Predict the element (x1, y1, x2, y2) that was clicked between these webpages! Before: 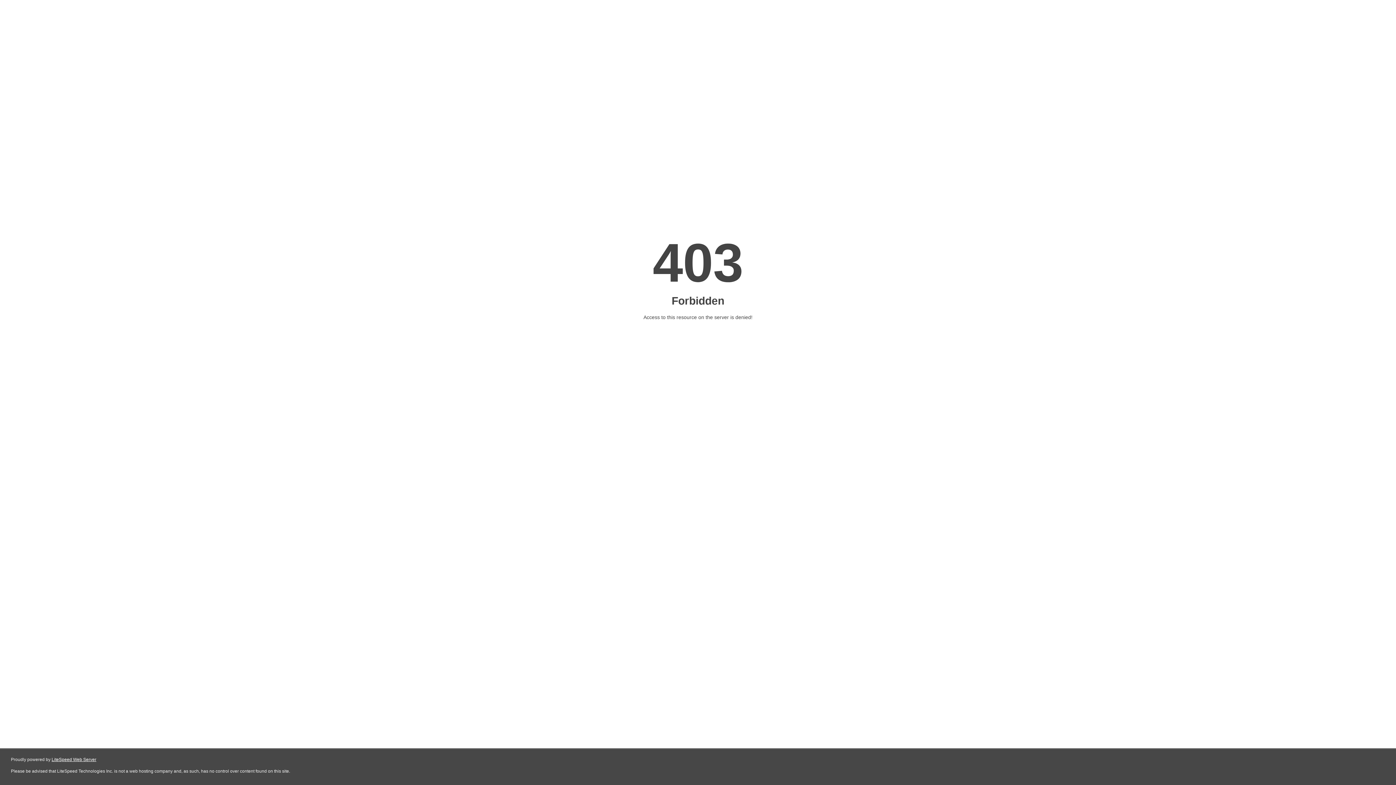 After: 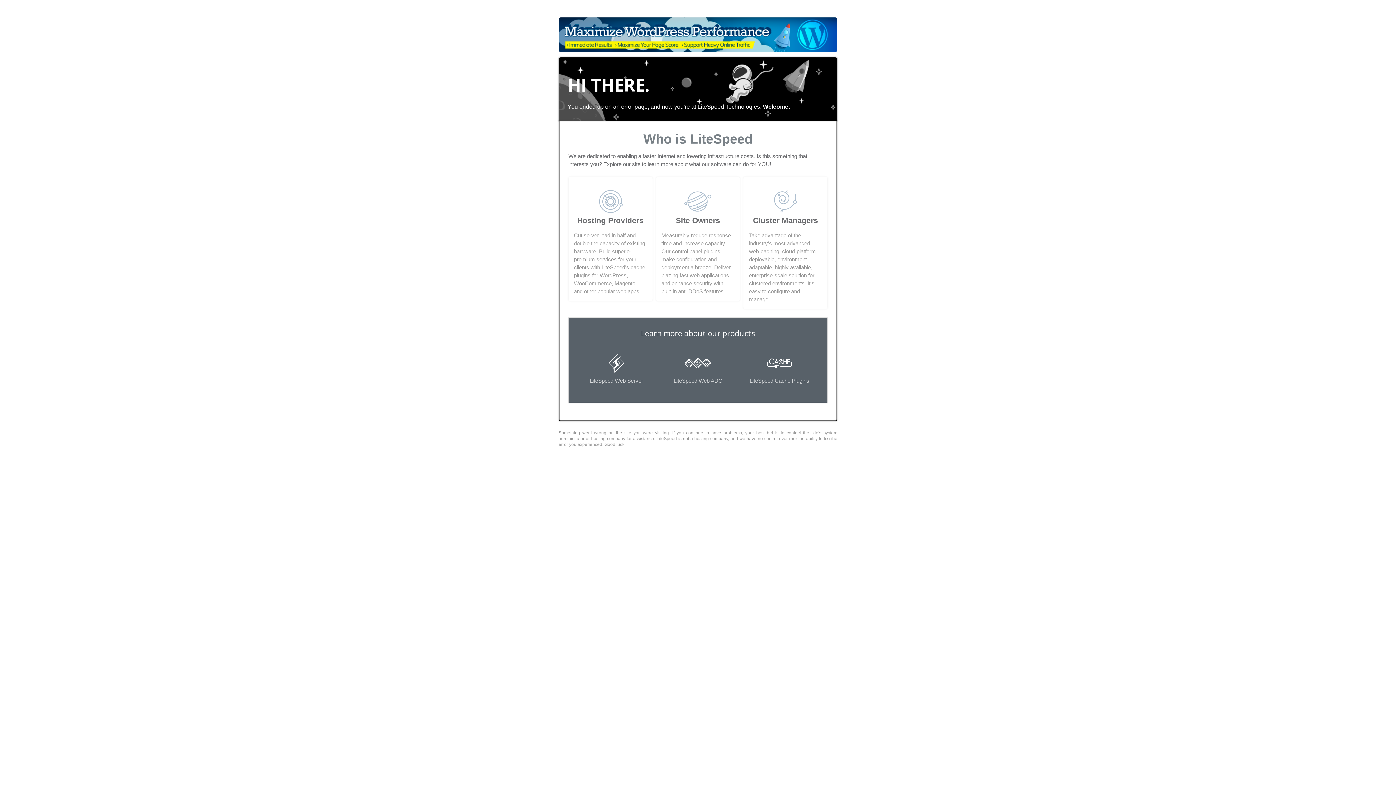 Action: label: LiteSpeed Web Server bbox: (51, 757, 96, 762)